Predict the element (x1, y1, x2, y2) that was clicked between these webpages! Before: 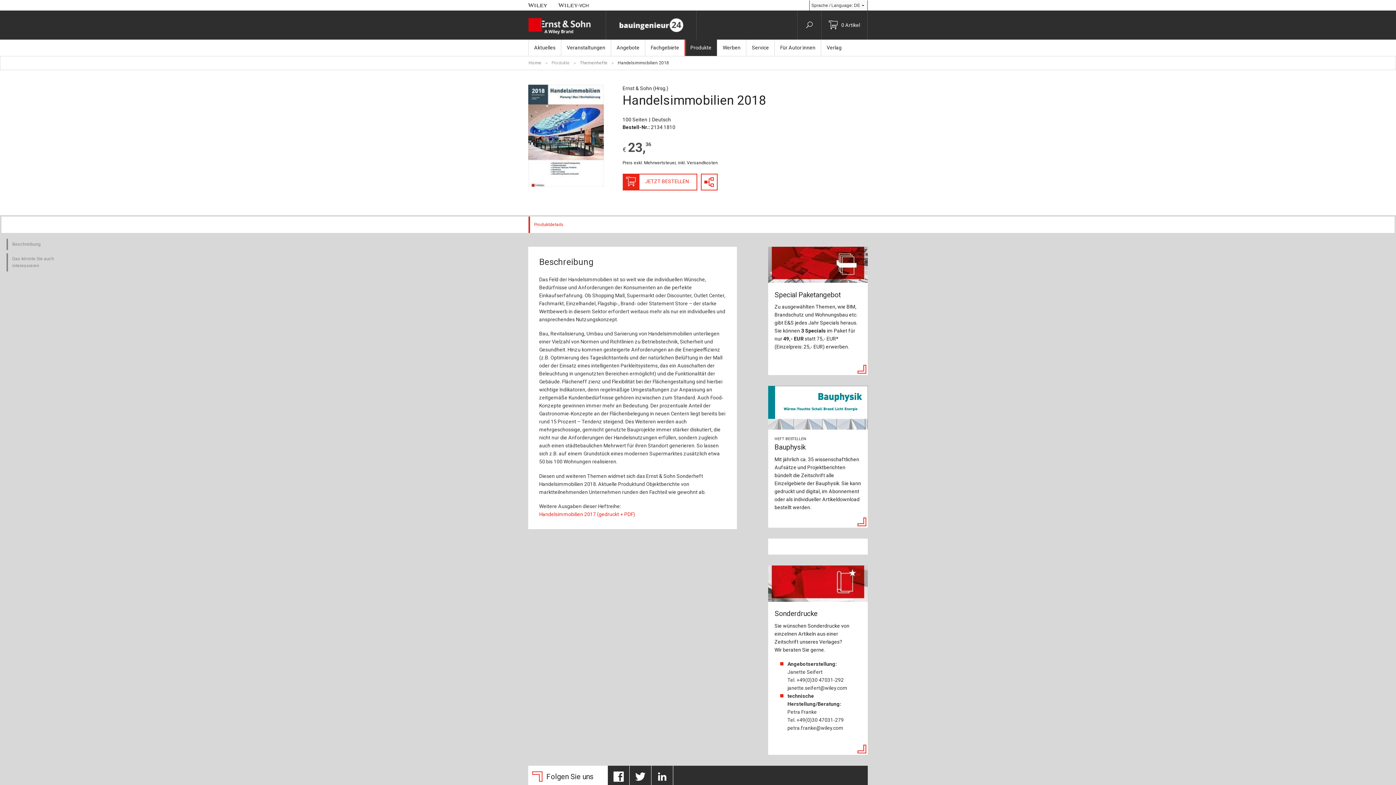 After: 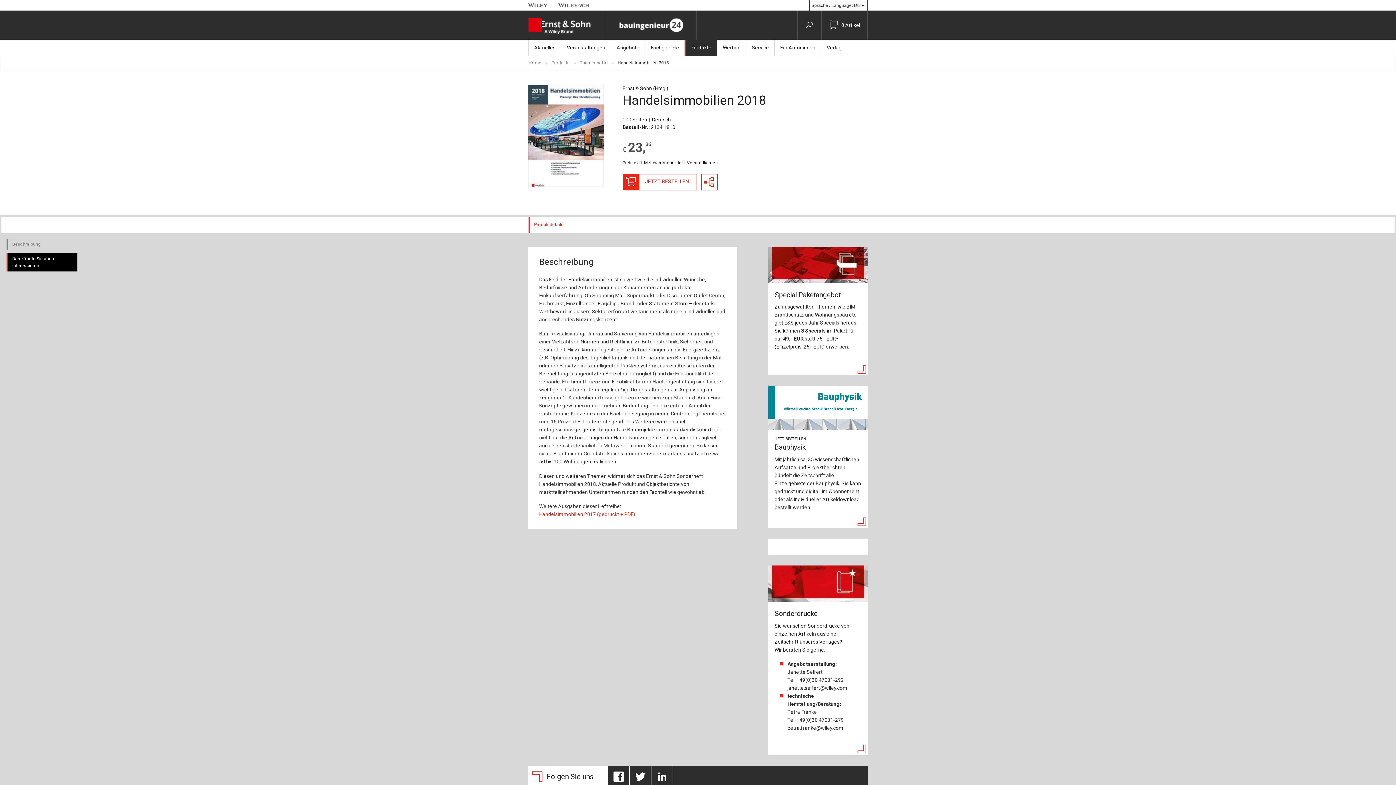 Action: label: Das könnte Sie auch interessieren bbox: (6, 253, 77, 271)